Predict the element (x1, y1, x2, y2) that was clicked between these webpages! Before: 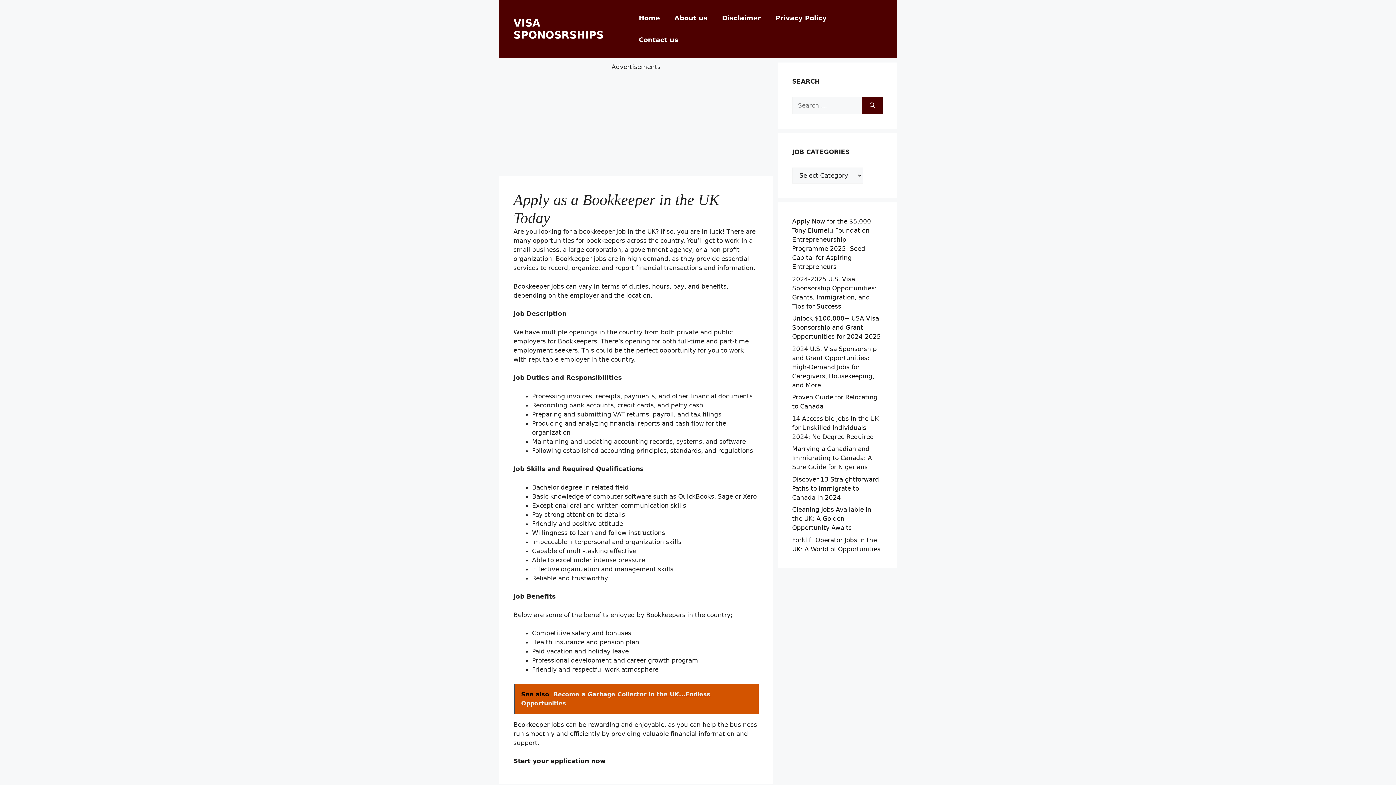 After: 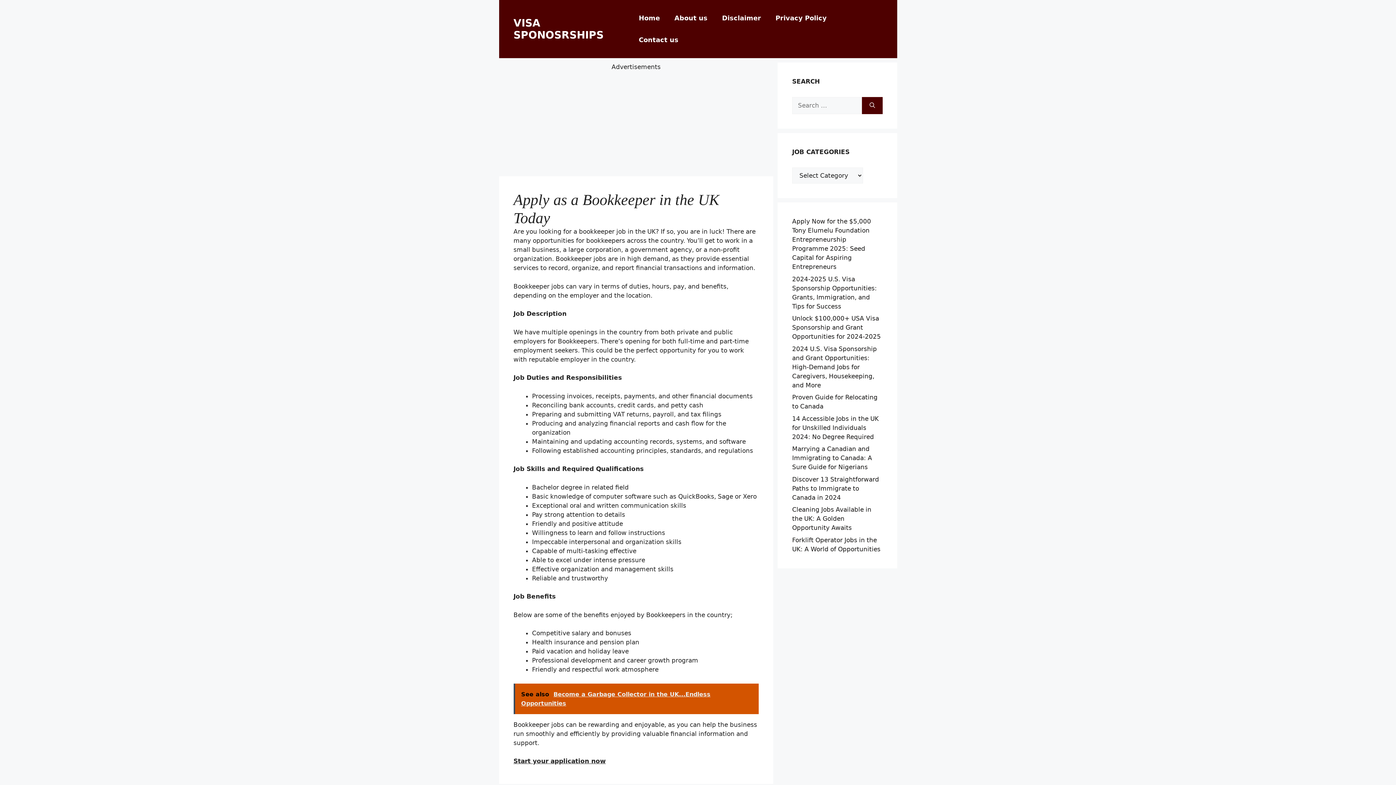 Action: label: Start your application now bbox: (513, 757, 606, 765)